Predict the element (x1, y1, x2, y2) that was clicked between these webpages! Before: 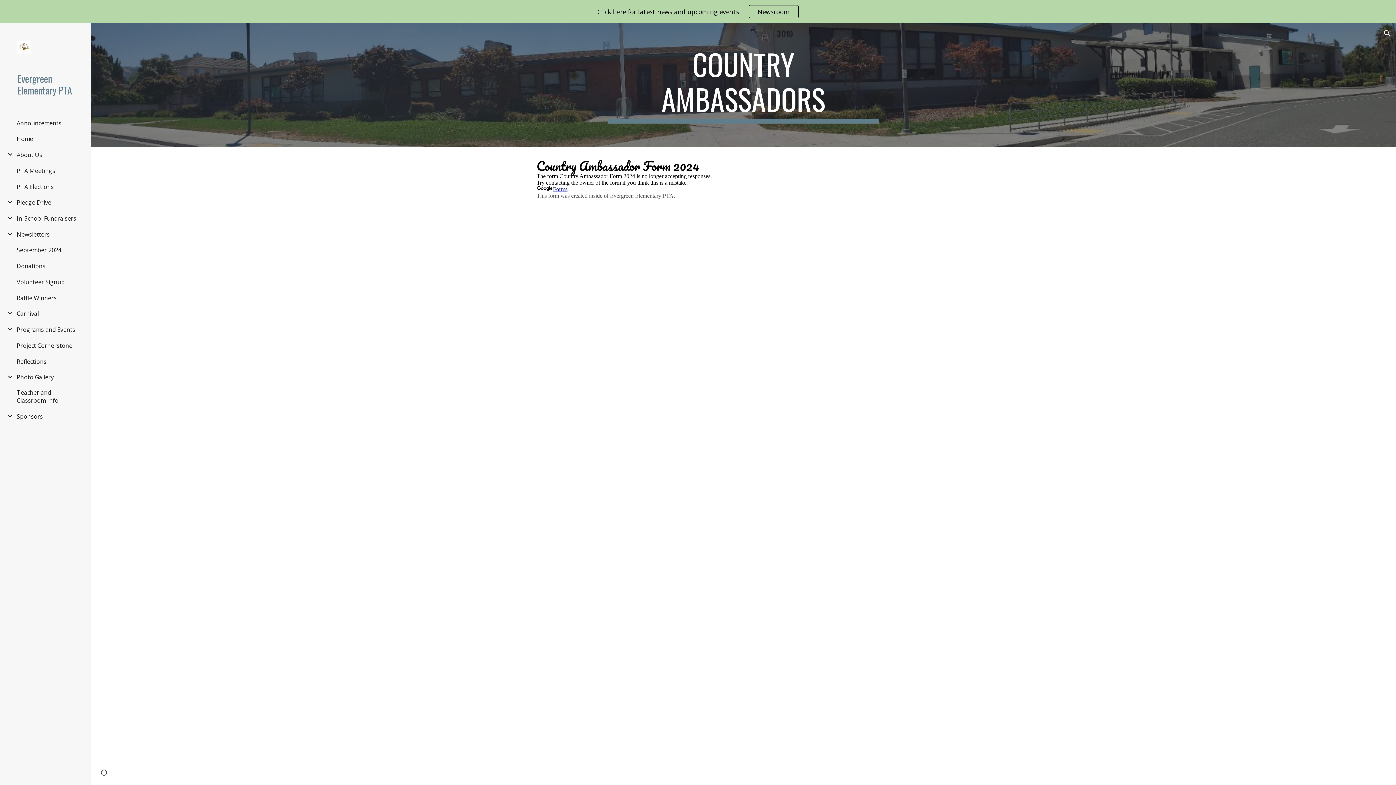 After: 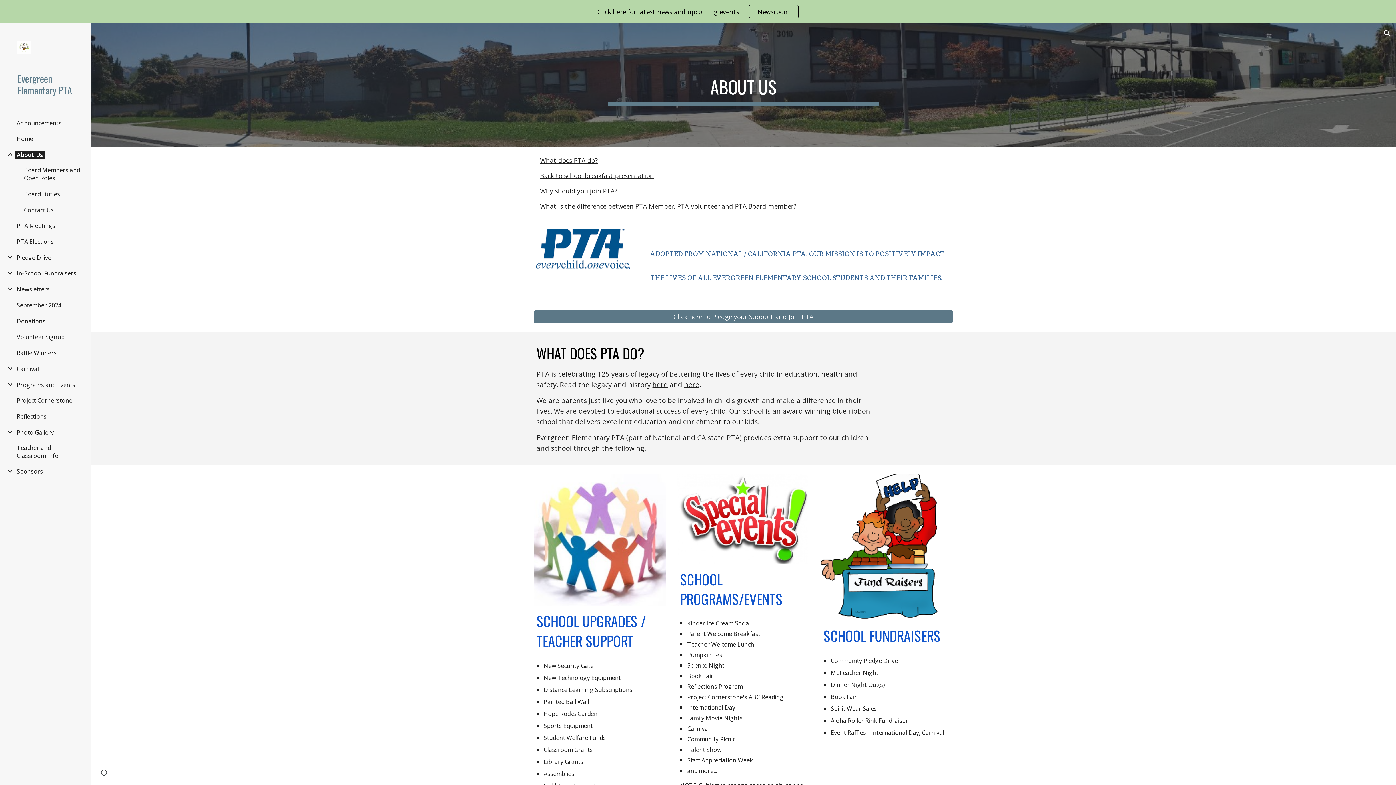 Action: label: About Us bbox: (14, 150, 44, 158)